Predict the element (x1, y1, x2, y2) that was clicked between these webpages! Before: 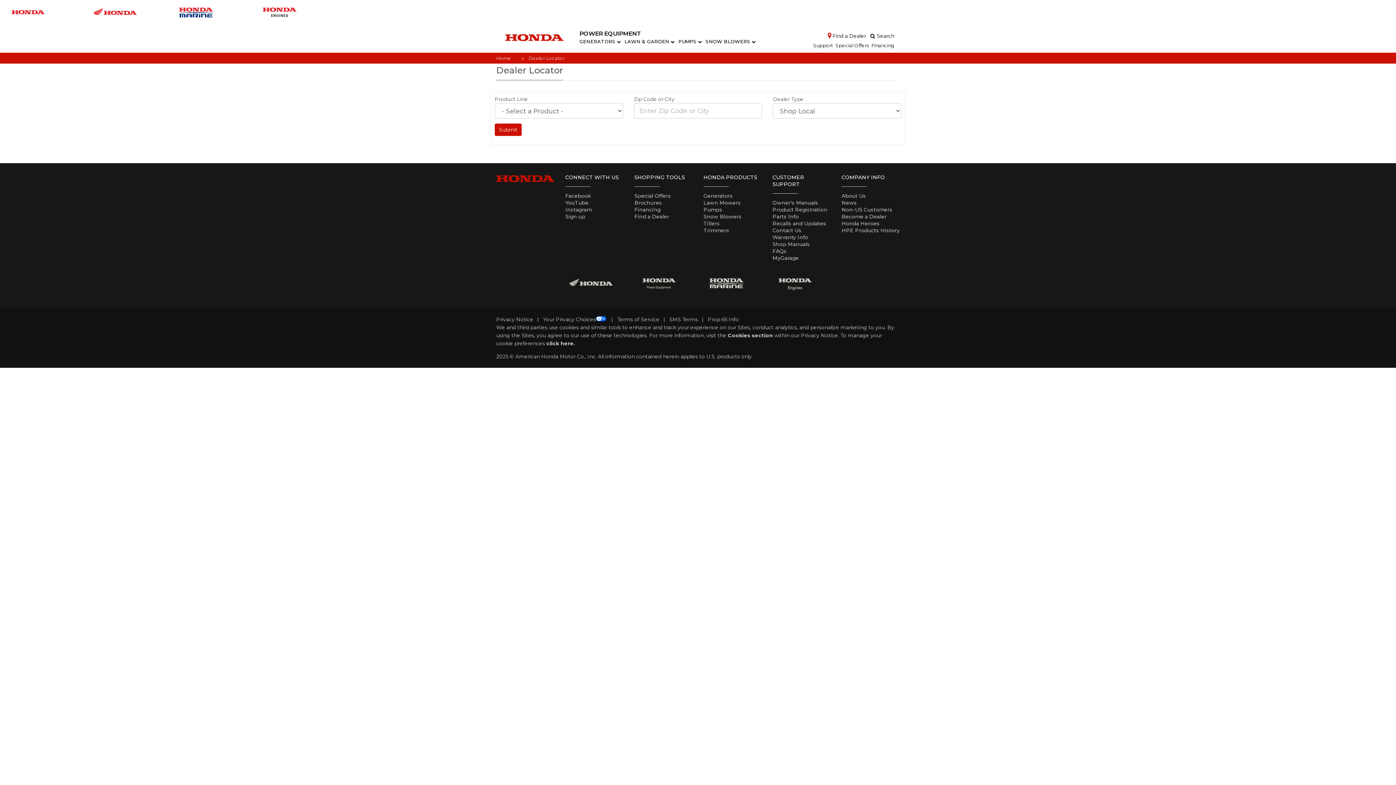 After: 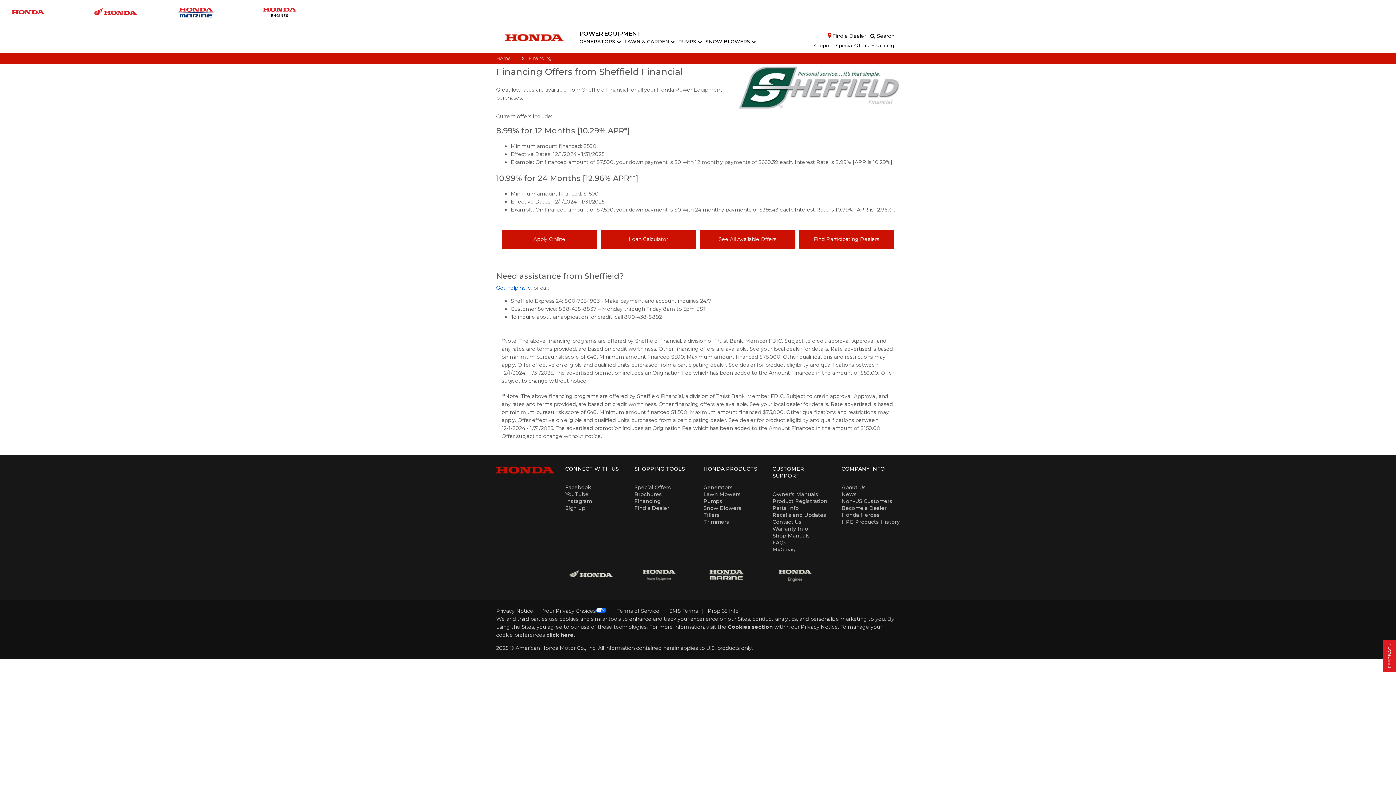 Action: bbox: (869, 43, 894, 47) label: Financing